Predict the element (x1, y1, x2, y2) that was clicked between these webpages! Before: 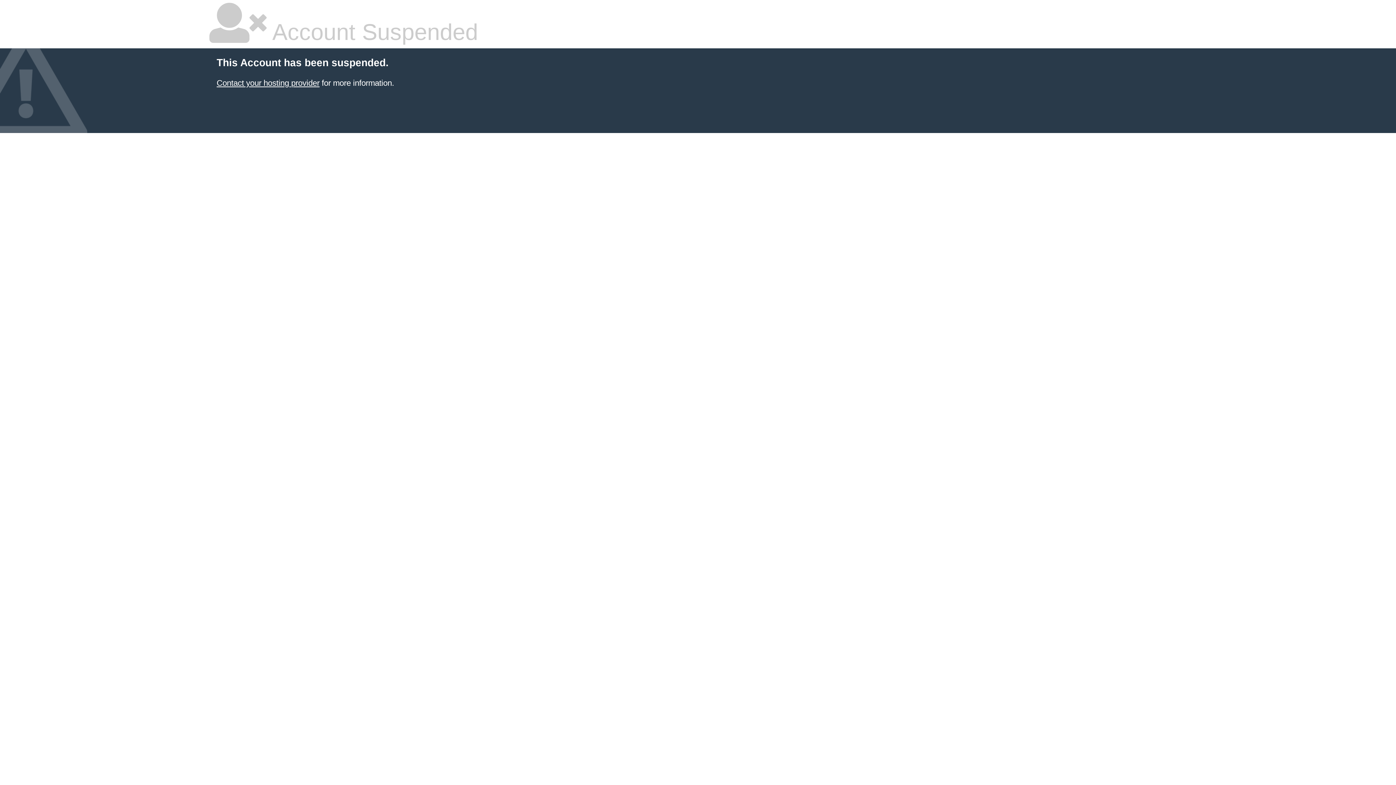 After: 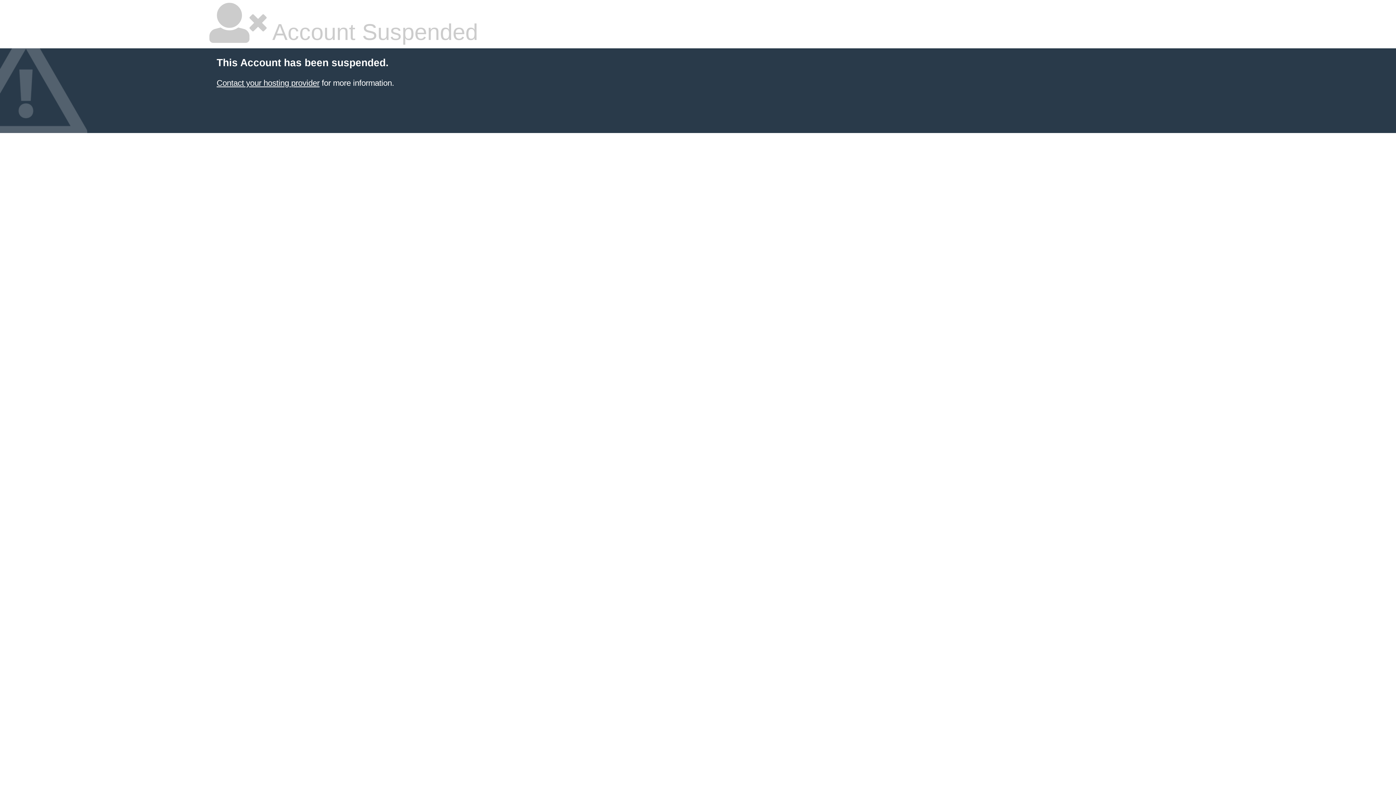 Action: bbox: (216, 78, 319, 87) label: Contact your hosting provider